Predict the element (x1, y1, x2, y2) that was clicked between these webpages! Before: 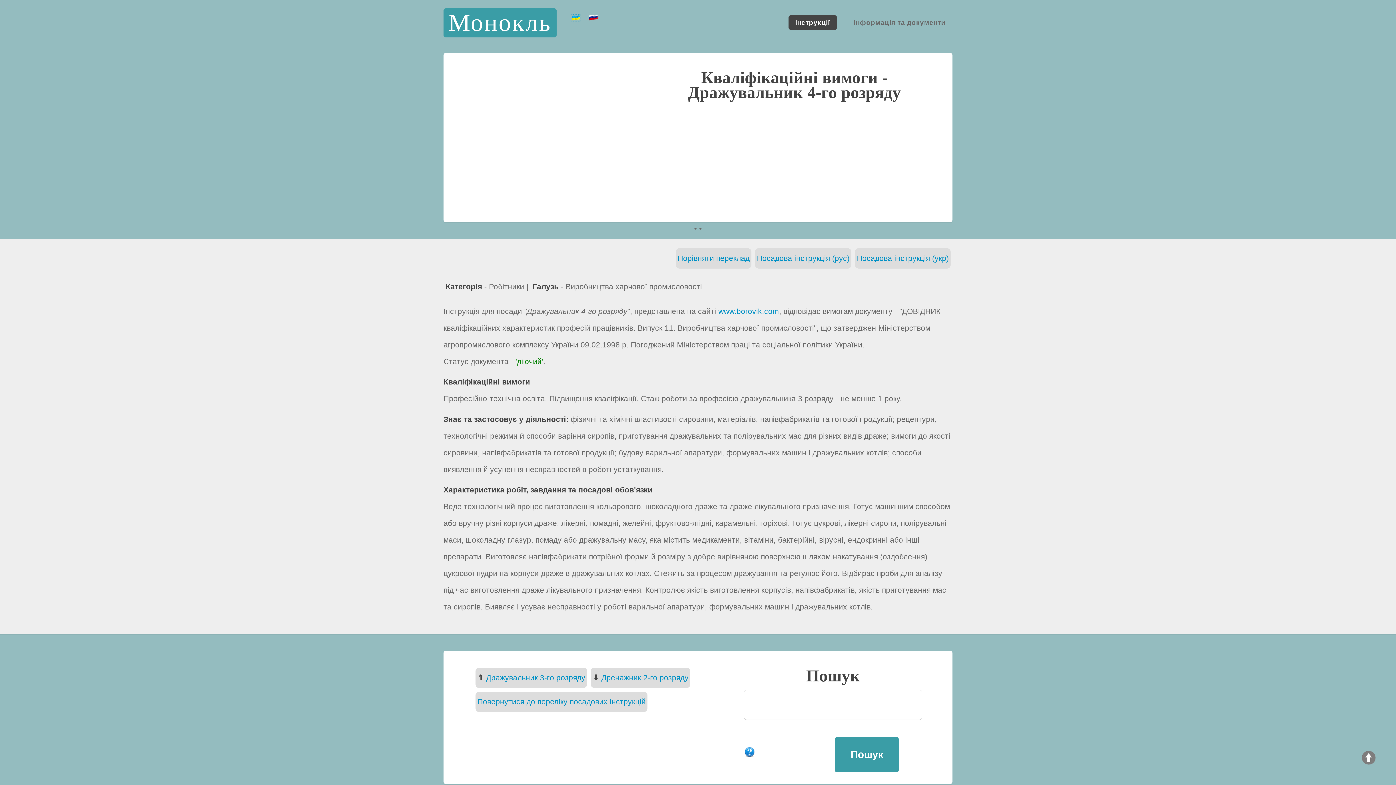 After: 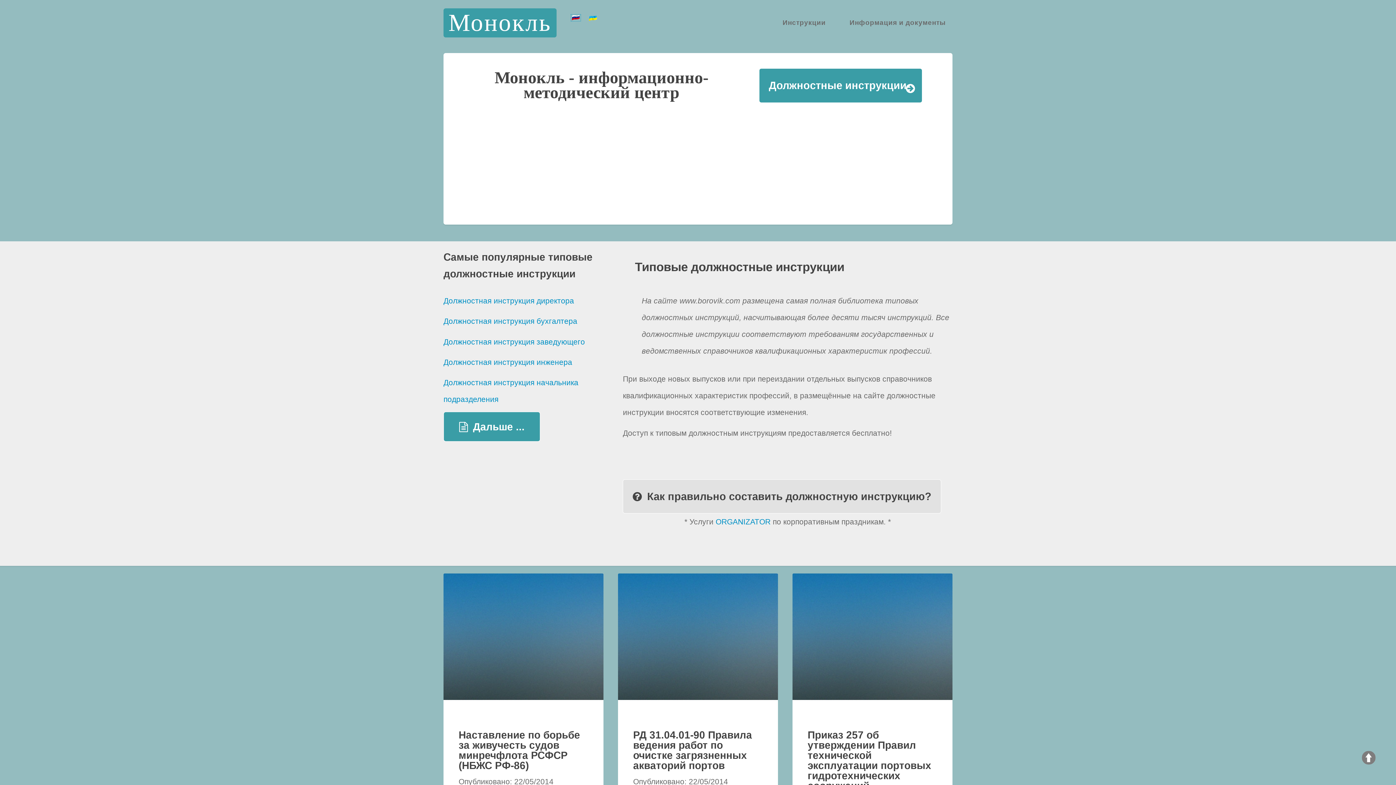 Action: bbox: (718, 307, 779, 315) label: www.borovik.com